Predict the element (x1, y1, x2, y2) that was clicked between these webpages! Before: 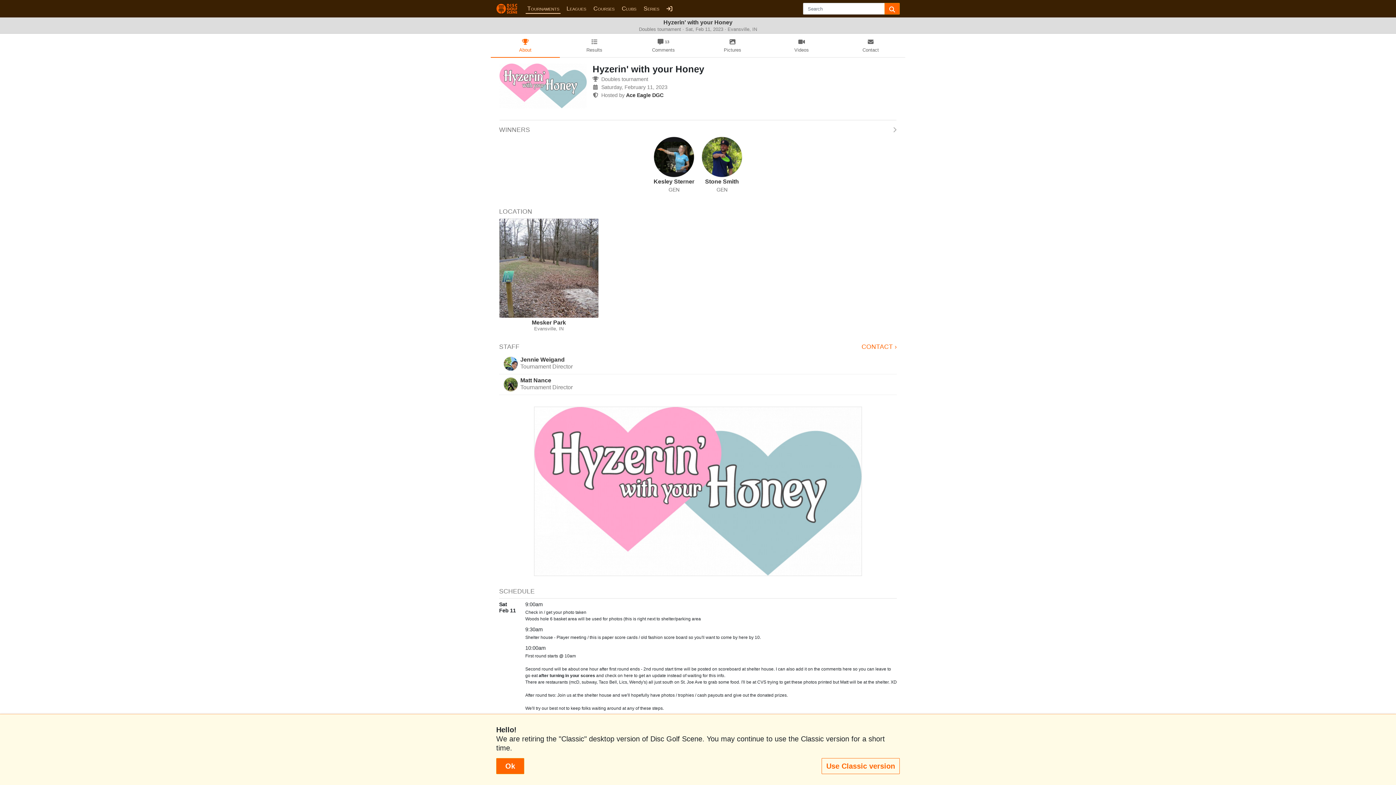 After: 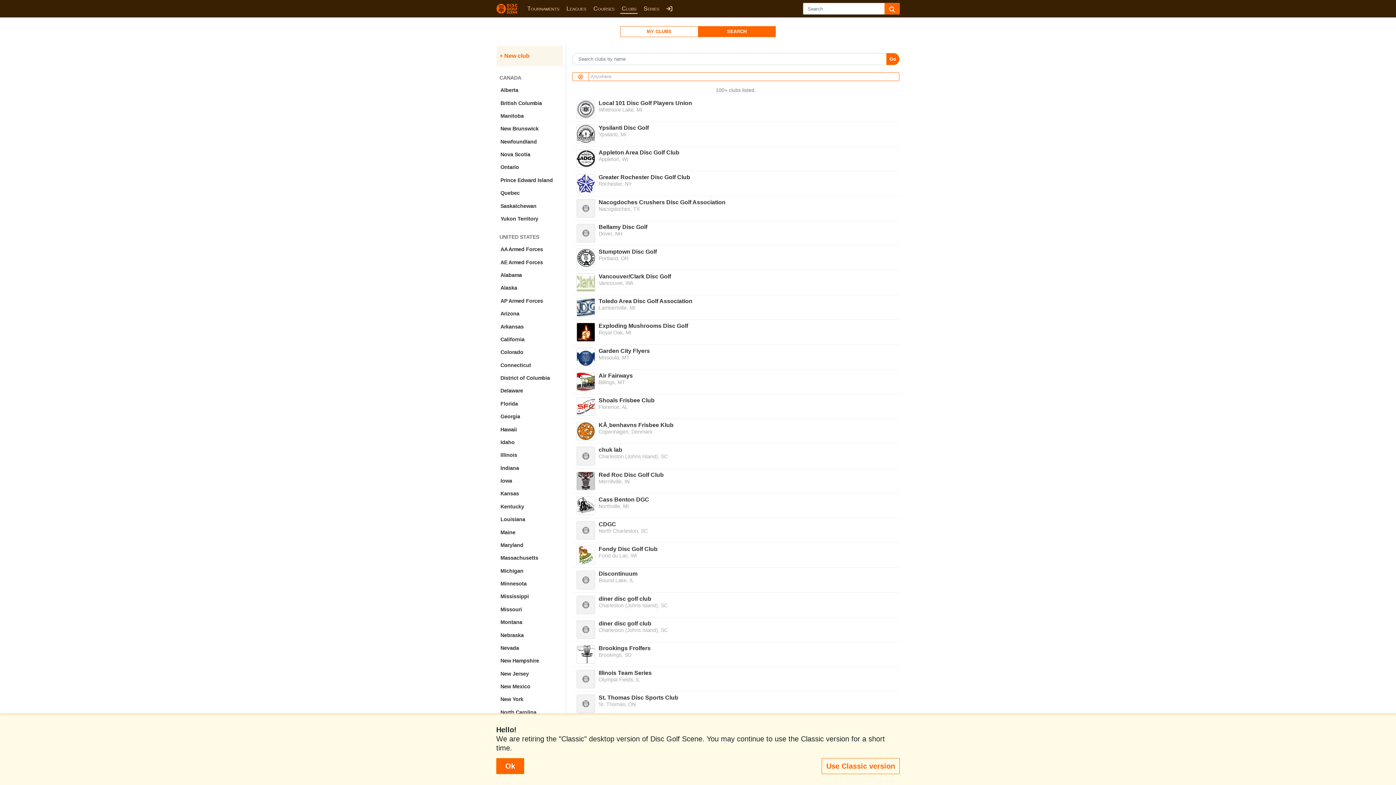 Action: label: Clubs bbox: (620, 4, 637, 13)